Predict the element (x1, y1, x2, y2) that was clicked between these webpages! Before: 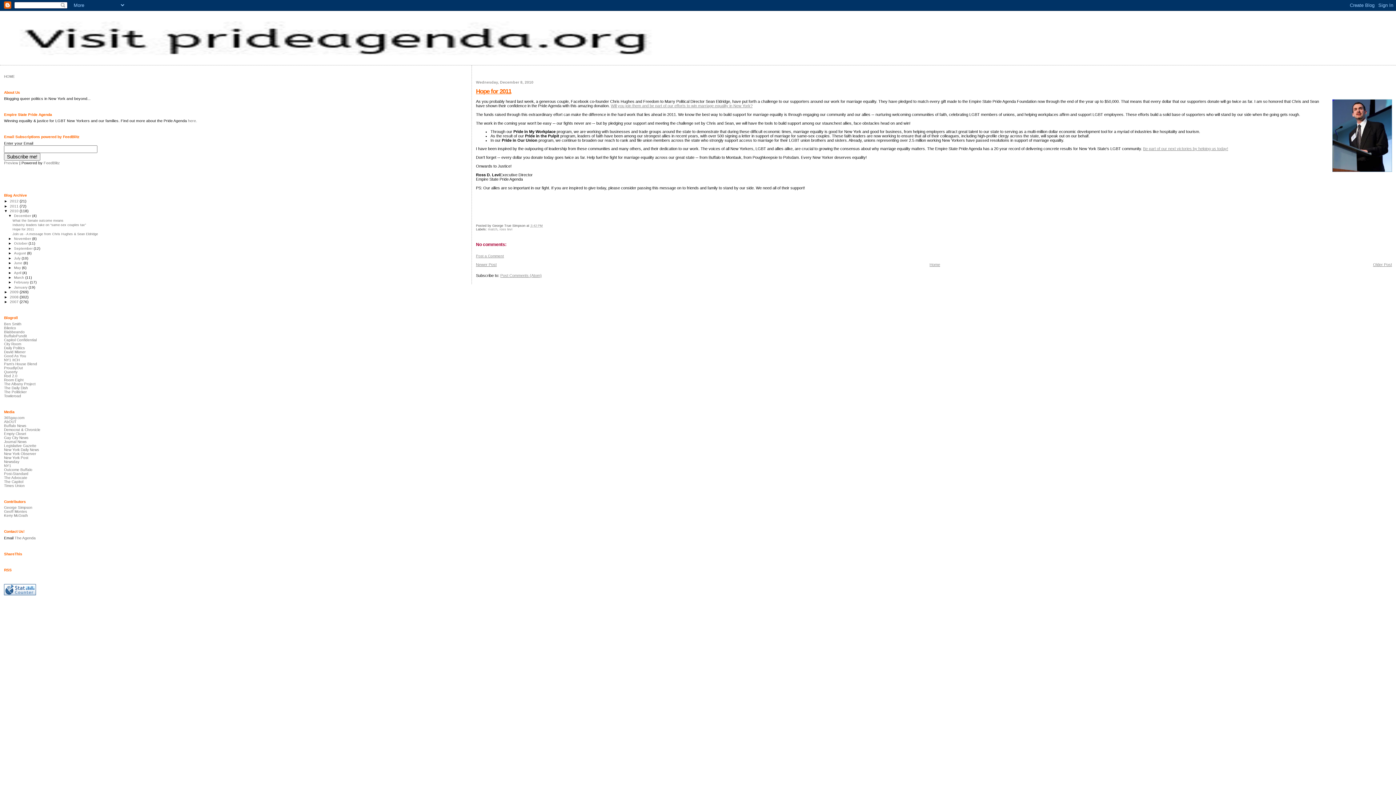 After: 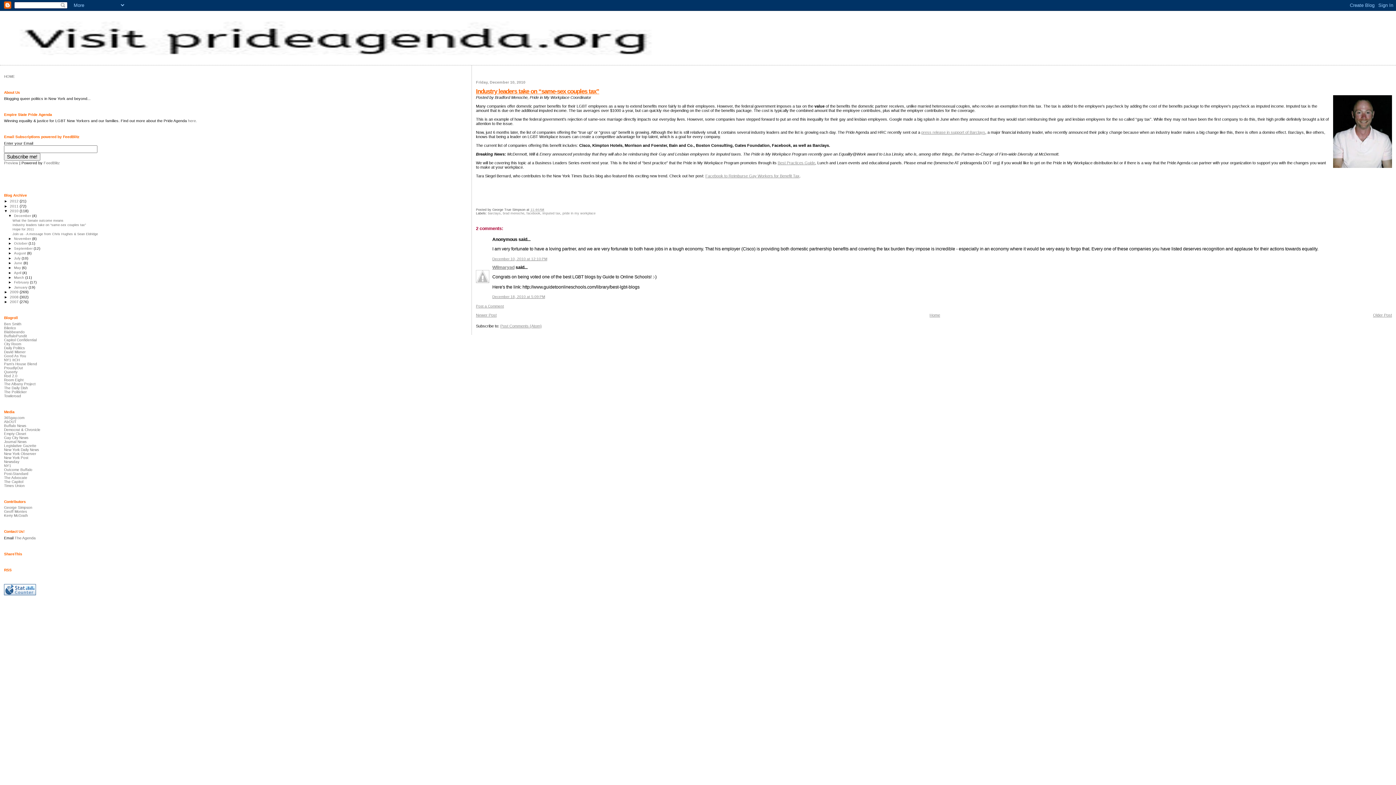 Action: label: Industry leaders take on “same-sex couples tax” bbox: (12, 223, 86, 226)